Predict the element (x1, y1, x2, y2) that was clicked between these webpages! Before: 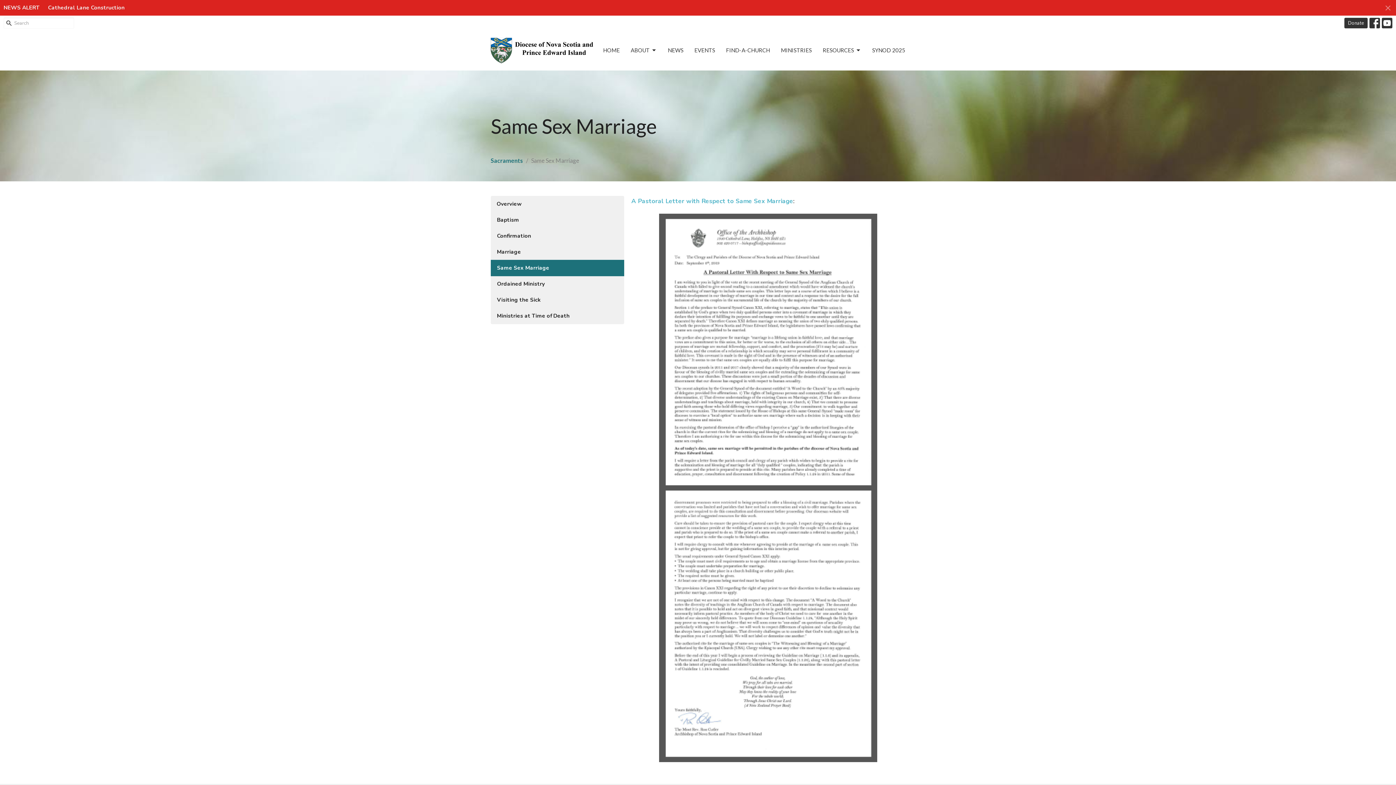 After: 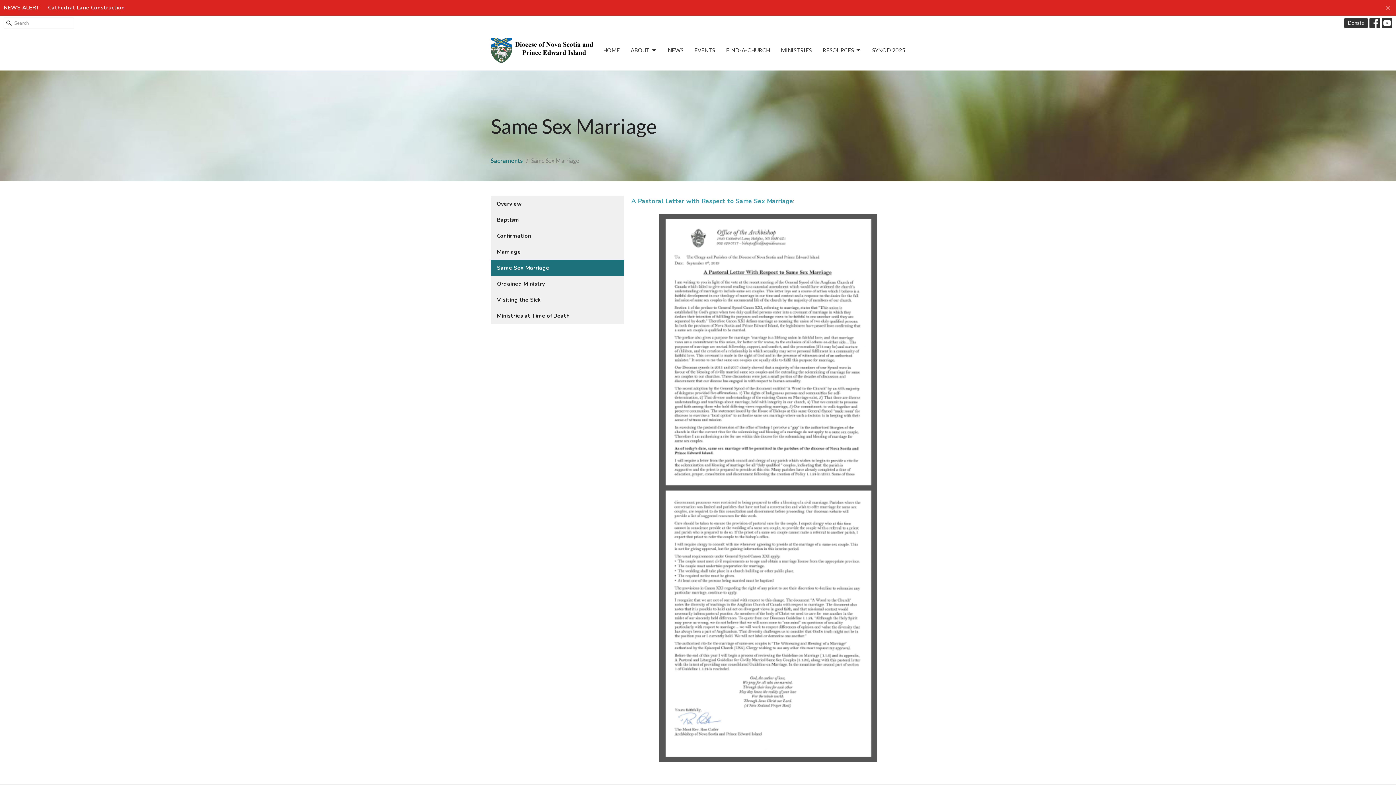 Action: label: A Pastoral Letter with Respect to Same Sex Marriage bbox: (631, 197, 793, 205)